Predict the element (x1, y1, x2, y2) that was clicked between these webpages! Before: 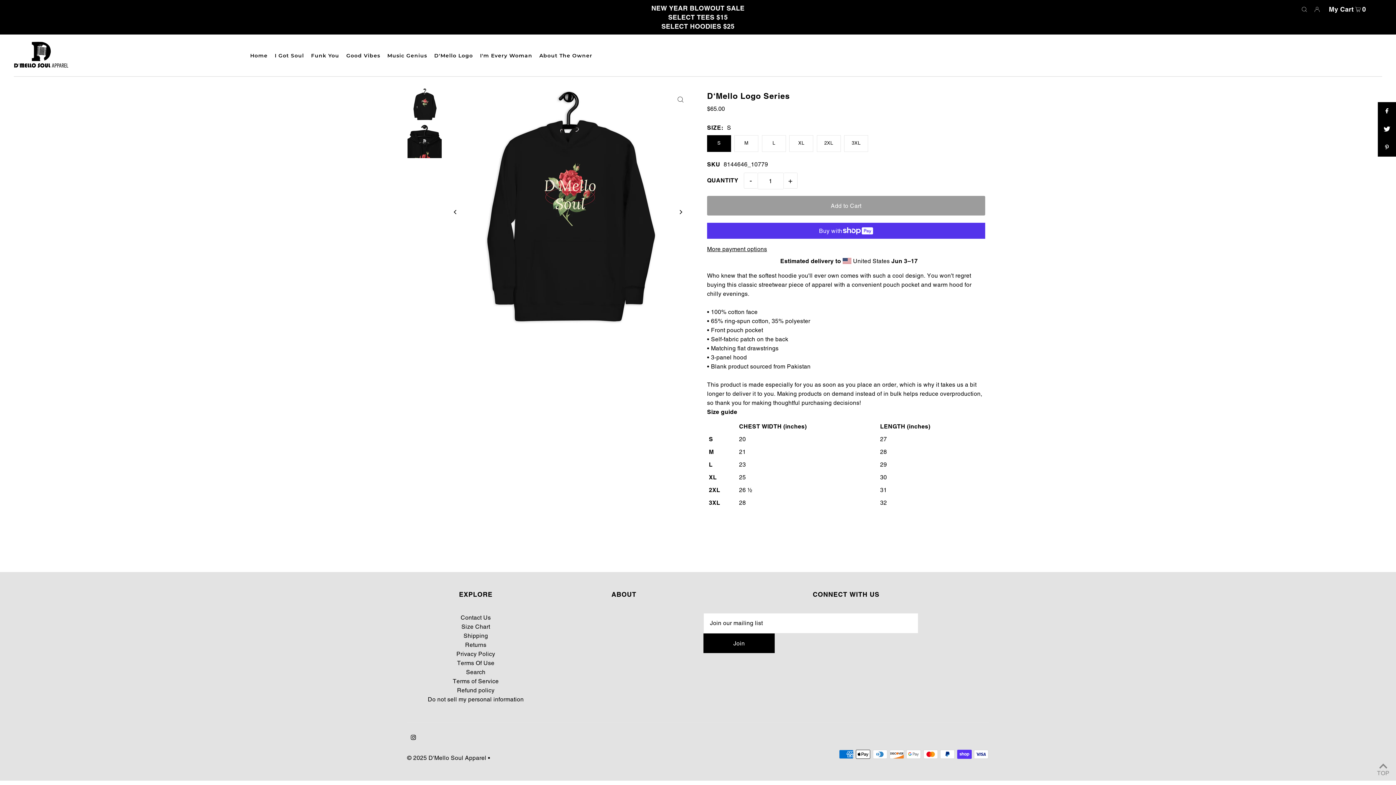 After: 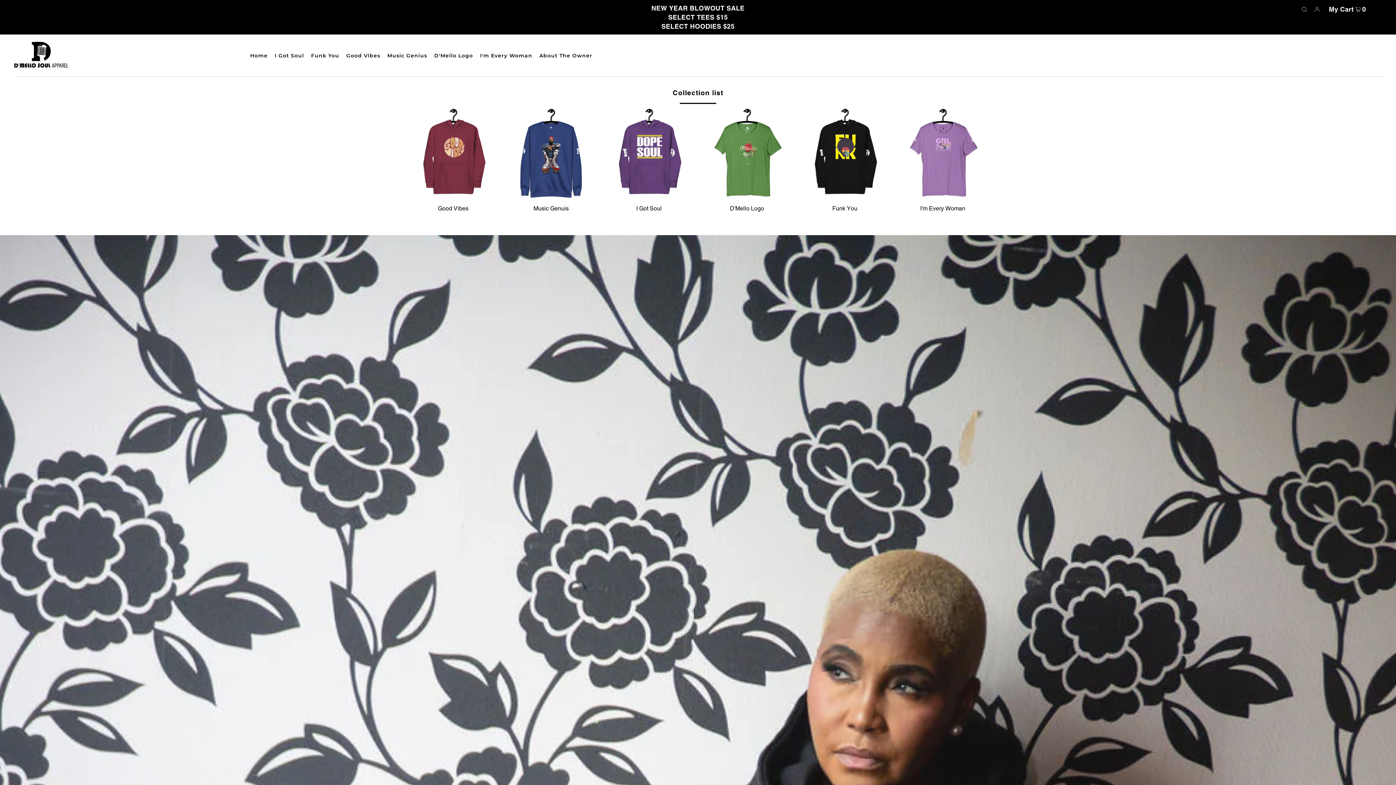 Action: label: Home bbox: (250, 46, 267, 64)